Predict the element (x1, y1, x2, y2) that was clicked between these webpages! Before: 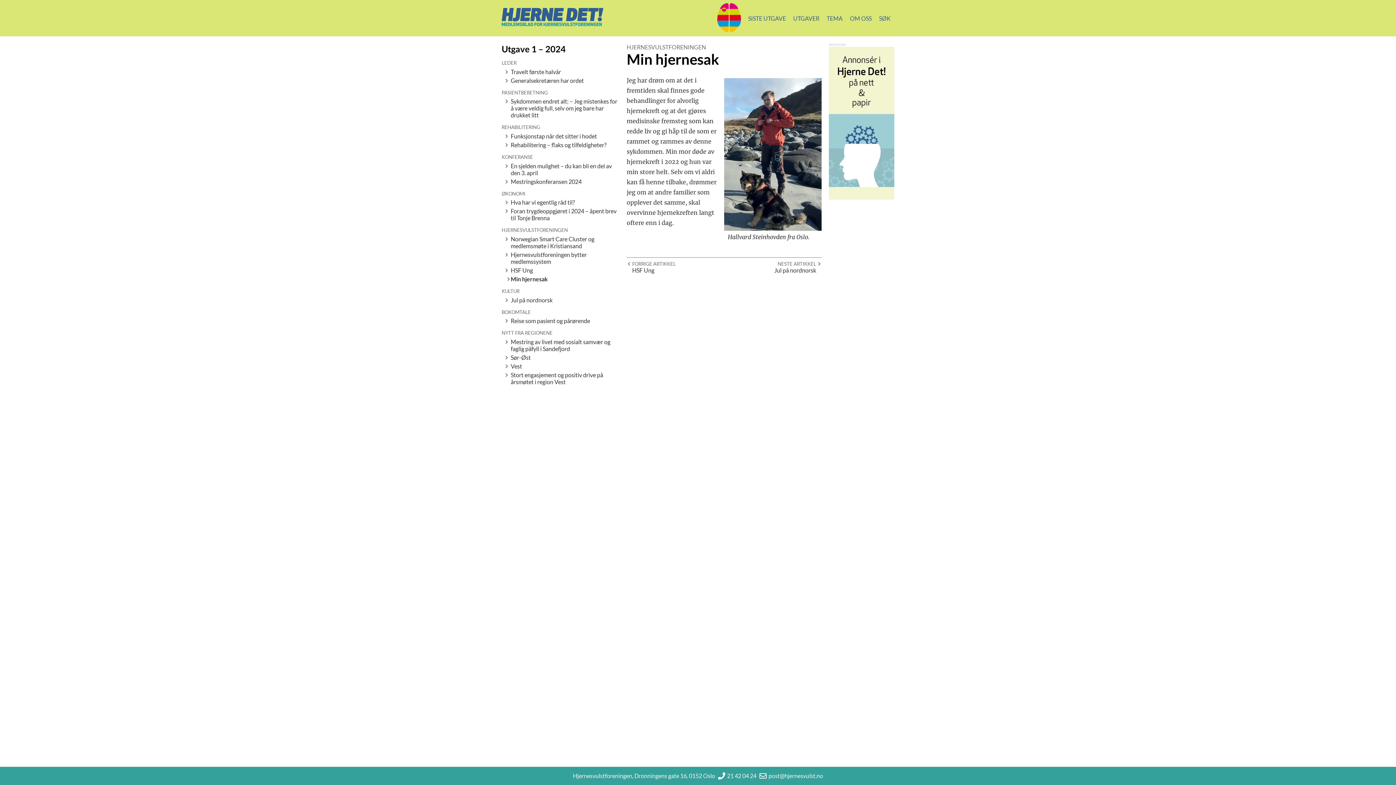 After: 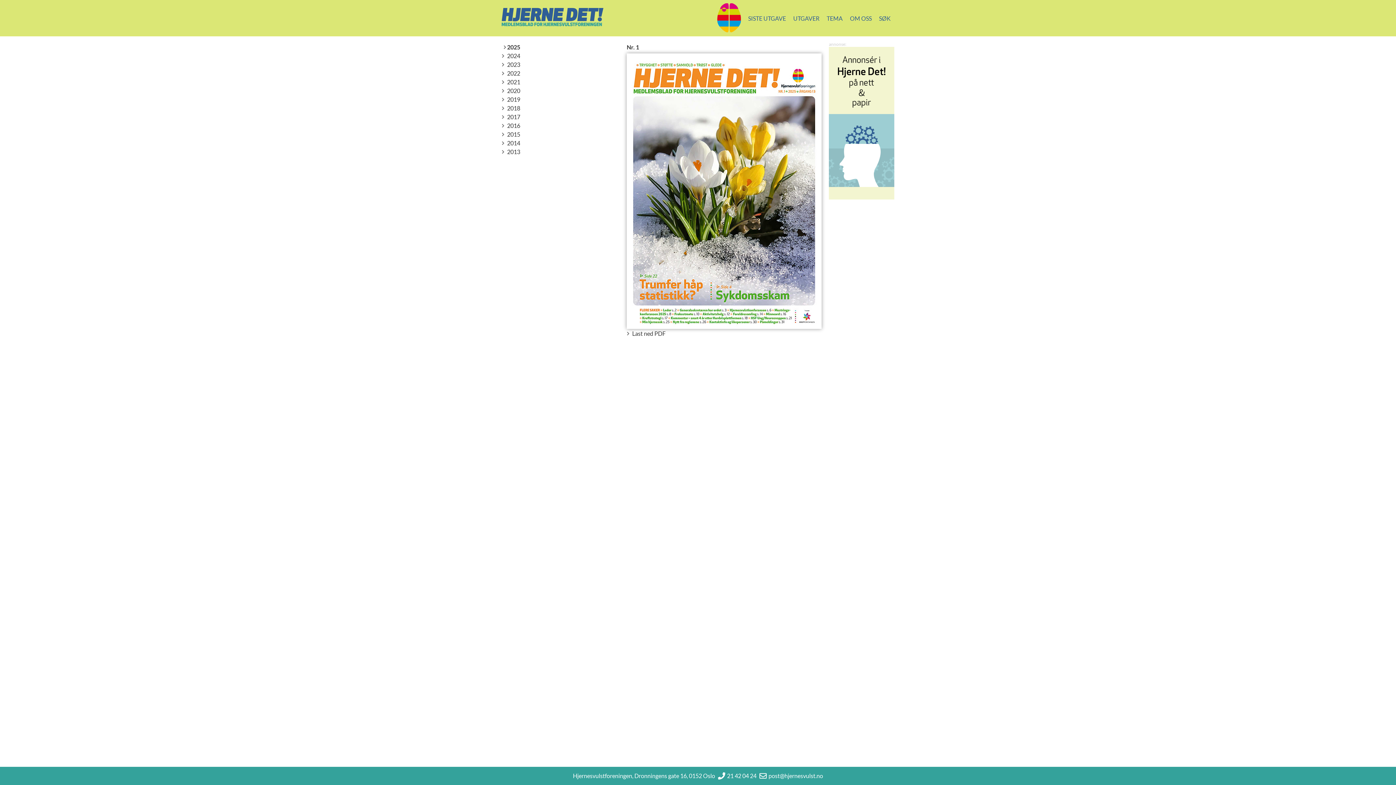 Action: bbox: (793, 14, 819, 21) label: UTGAVER